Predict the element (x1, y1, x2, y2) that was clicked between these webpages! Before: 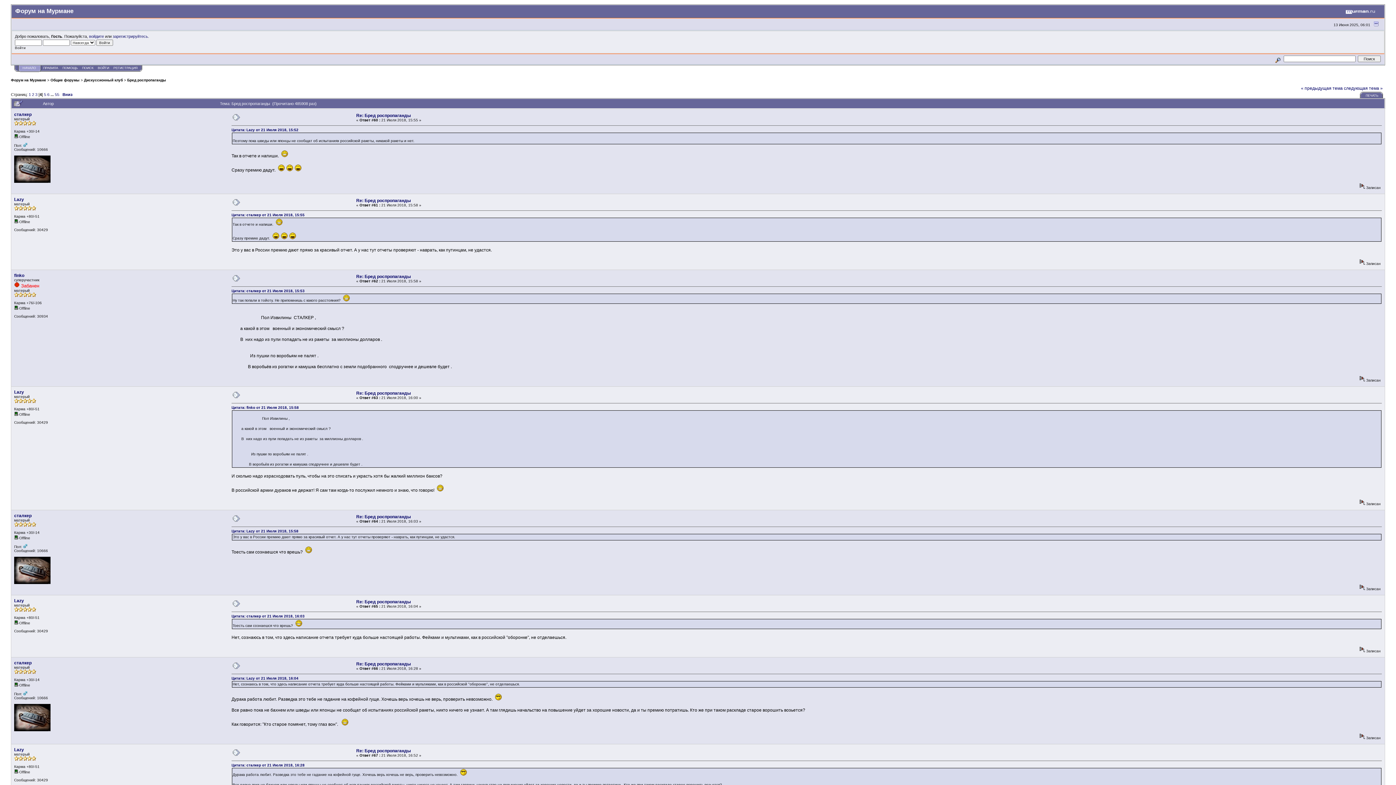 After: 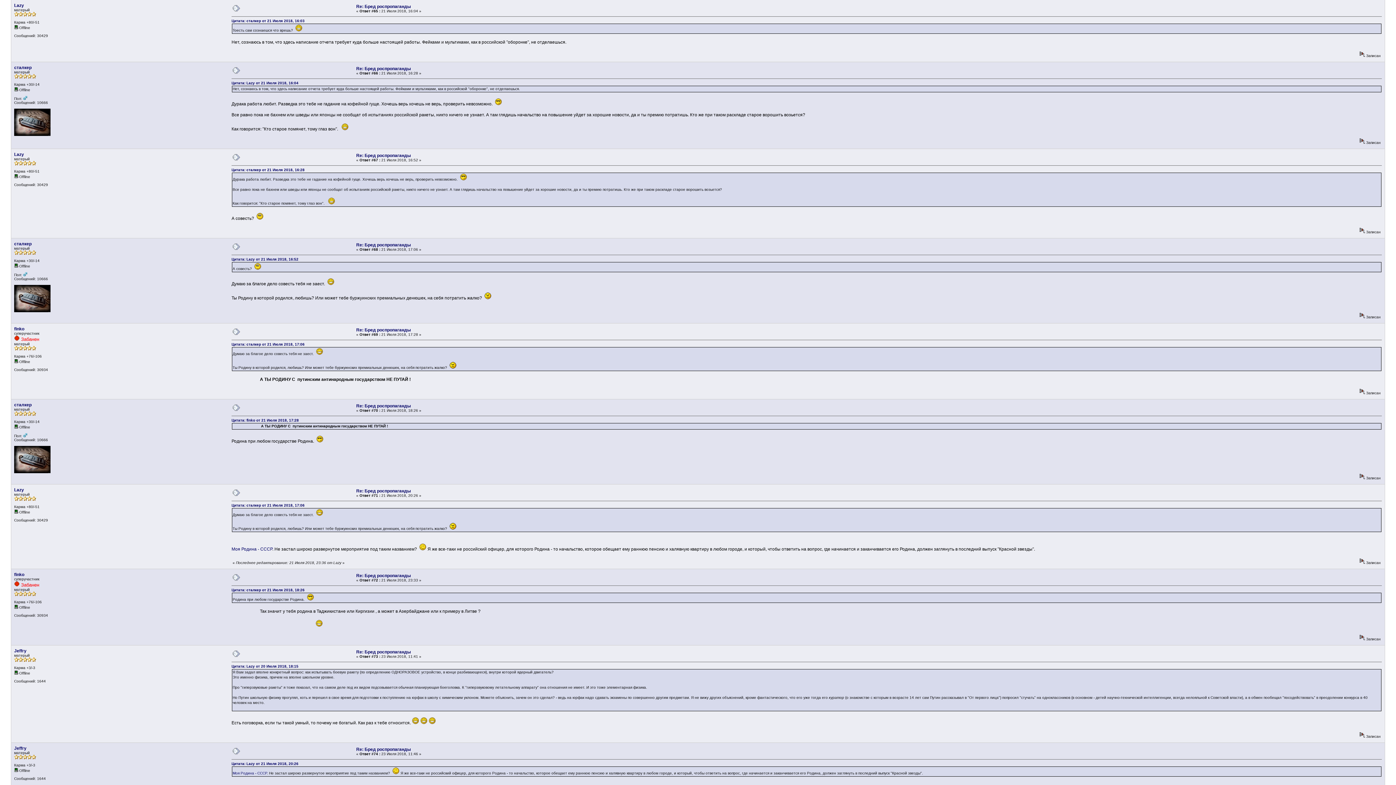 Action: bbox: (231, 676, 298, 680) label: Цитата: Lazy от 21 Июля 2018, 16:04